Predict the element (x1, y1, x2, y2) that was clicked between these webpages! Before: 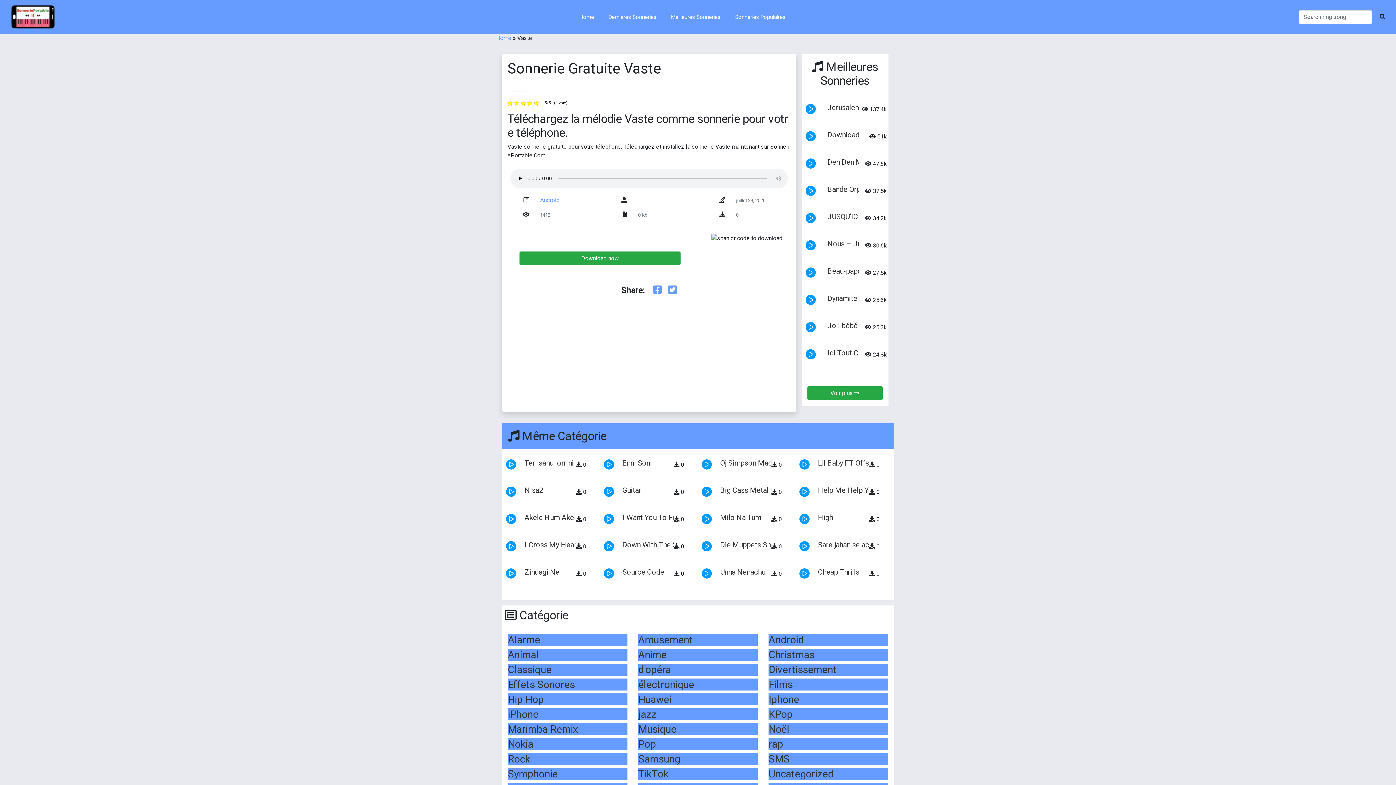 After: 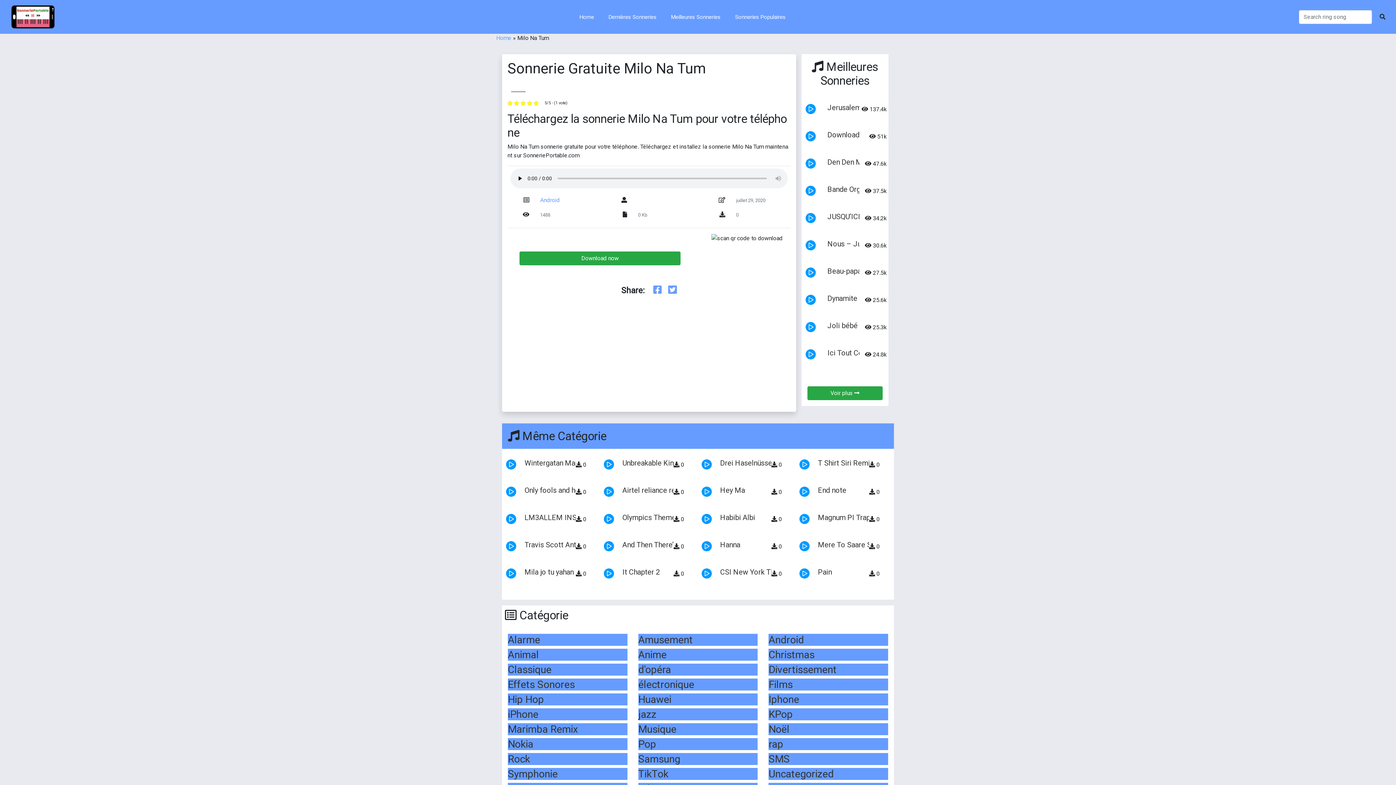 Action: label: Milo Na Tum bbox: (720, 513, 761, 522)